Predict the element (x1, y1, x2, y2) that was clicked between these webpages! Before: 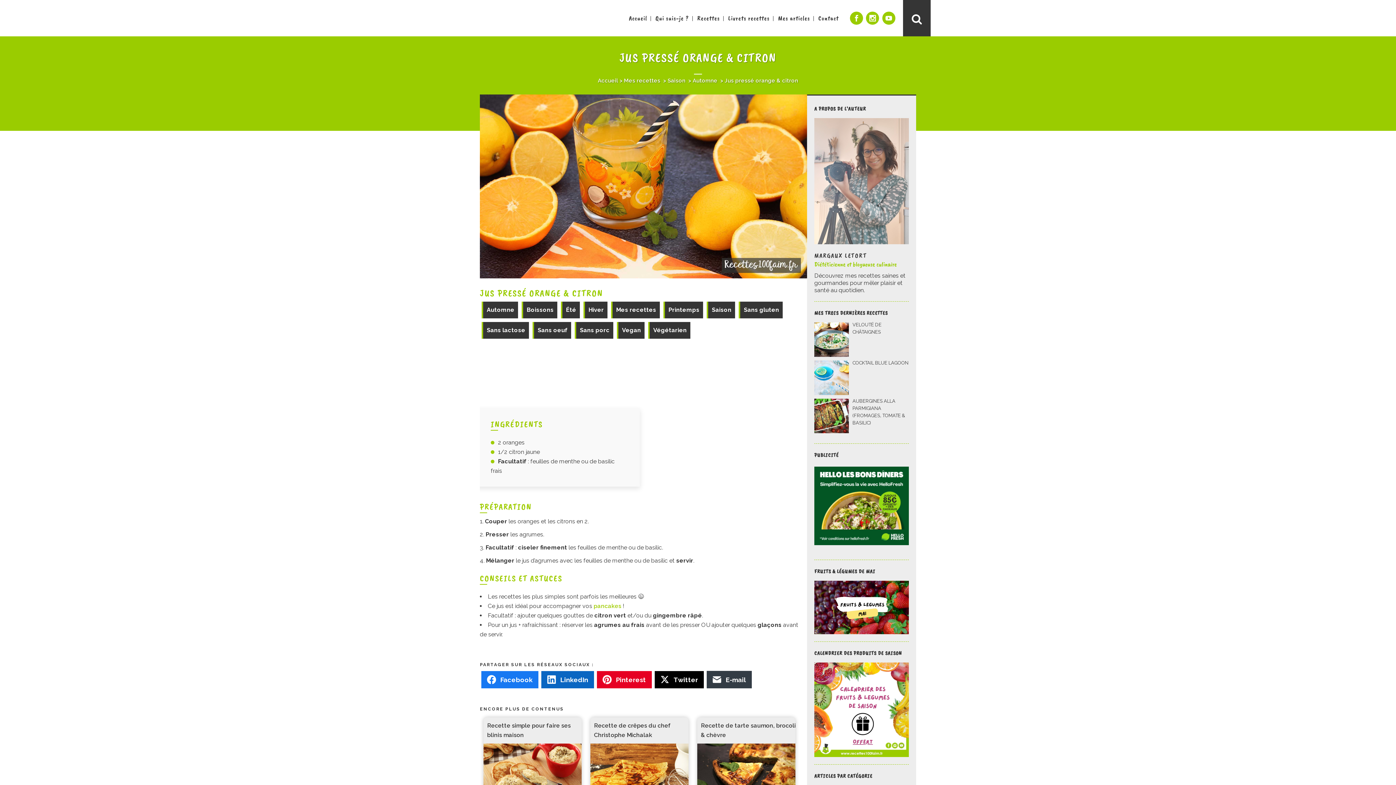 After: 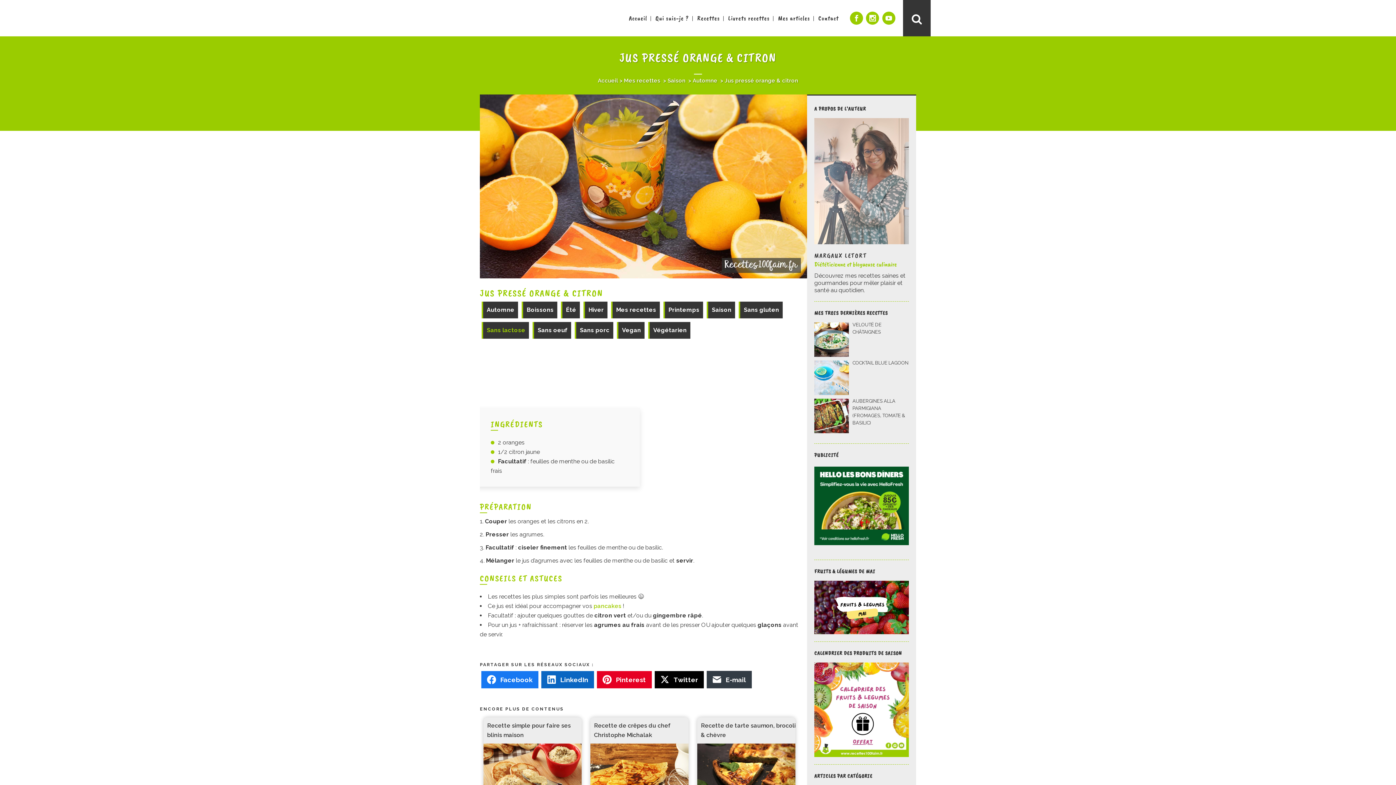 Action: bbox: (481, 322, 529, 339) label: Sans lactose